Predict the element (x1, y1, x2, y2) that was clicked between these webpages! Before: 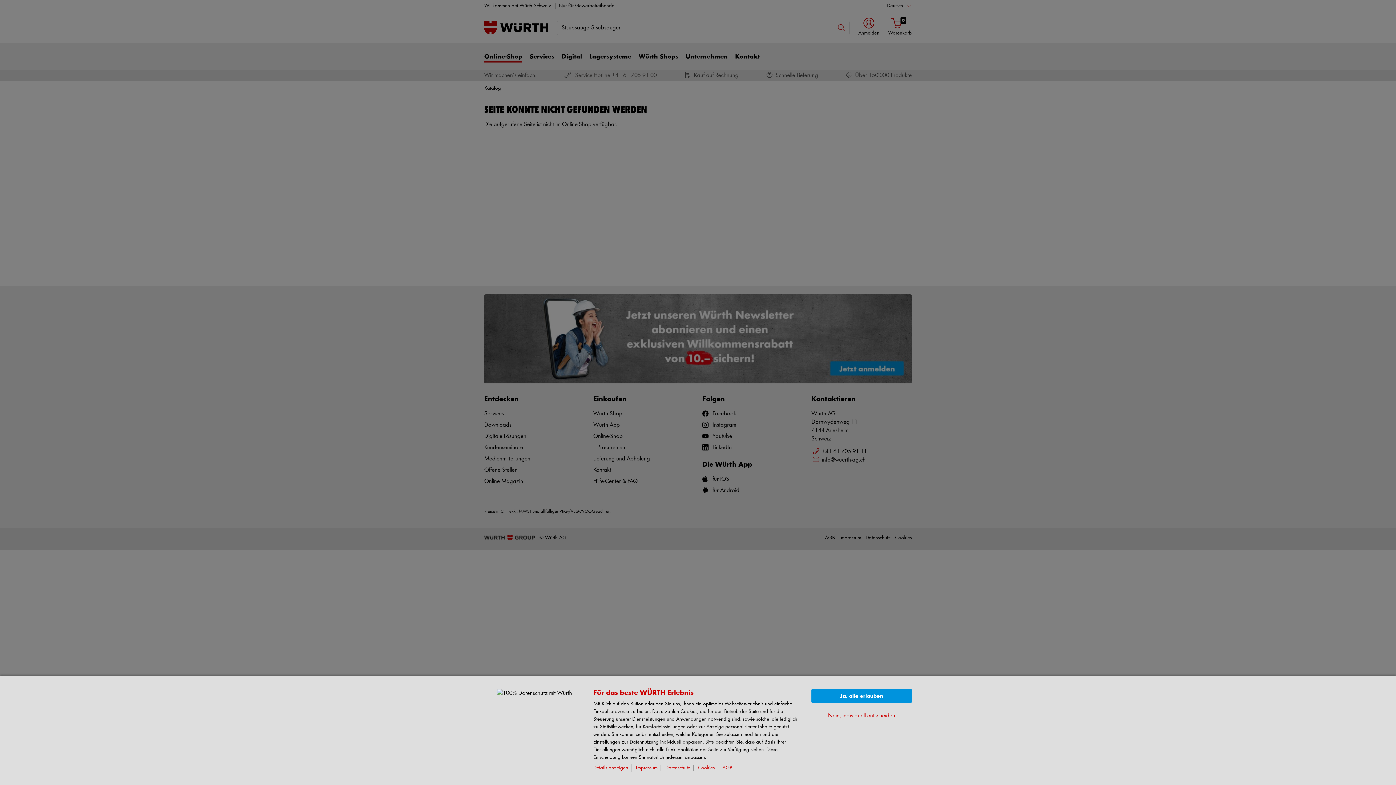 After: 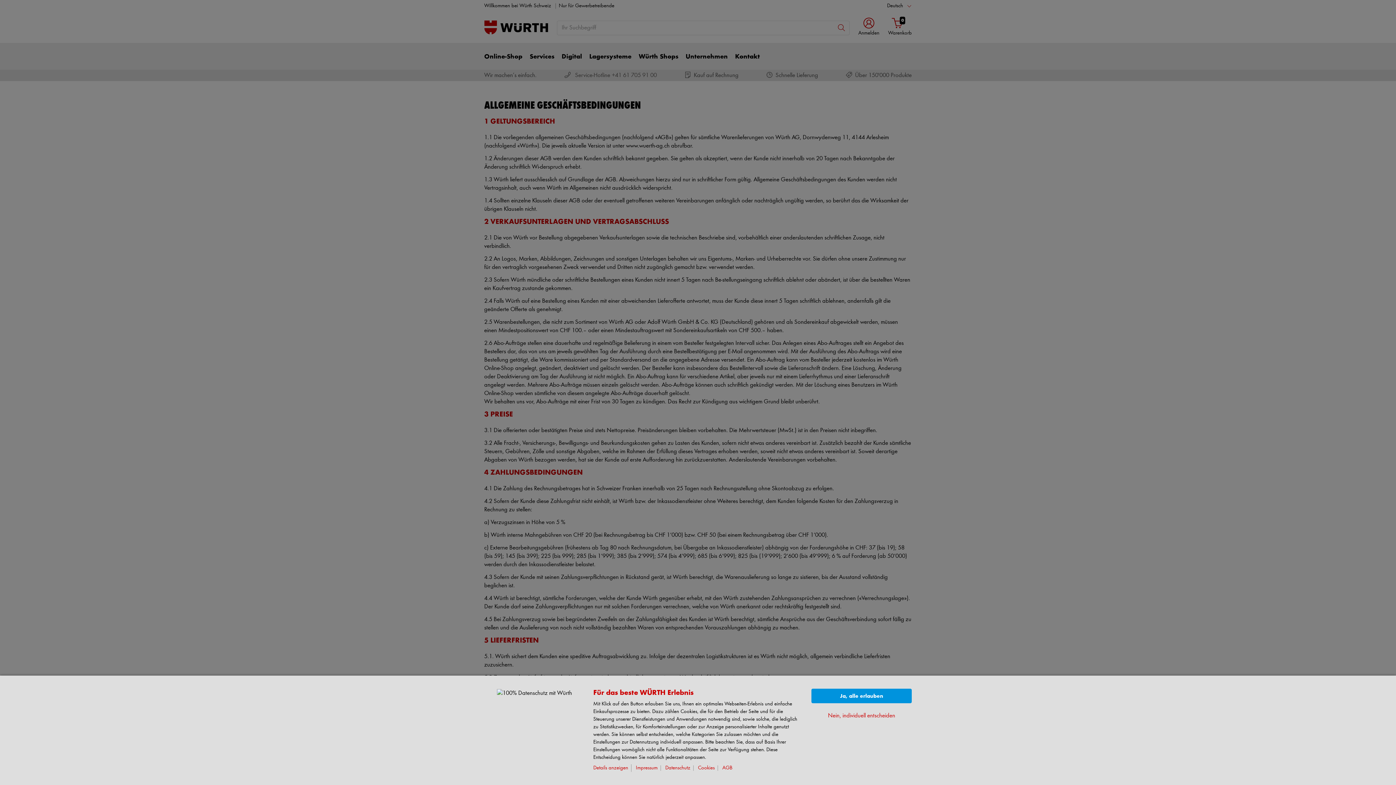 Action: label: AGB bbox: (722, 765, 735, 771)